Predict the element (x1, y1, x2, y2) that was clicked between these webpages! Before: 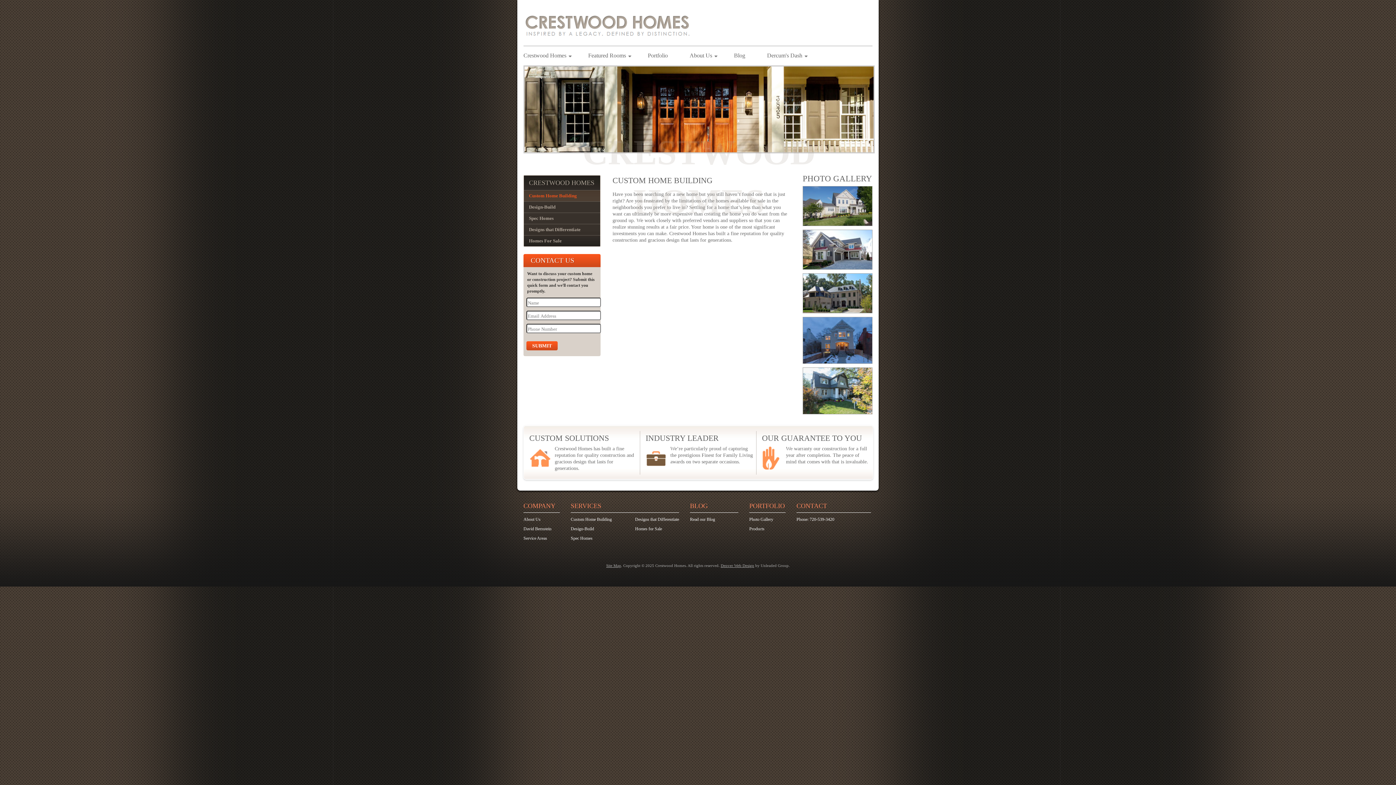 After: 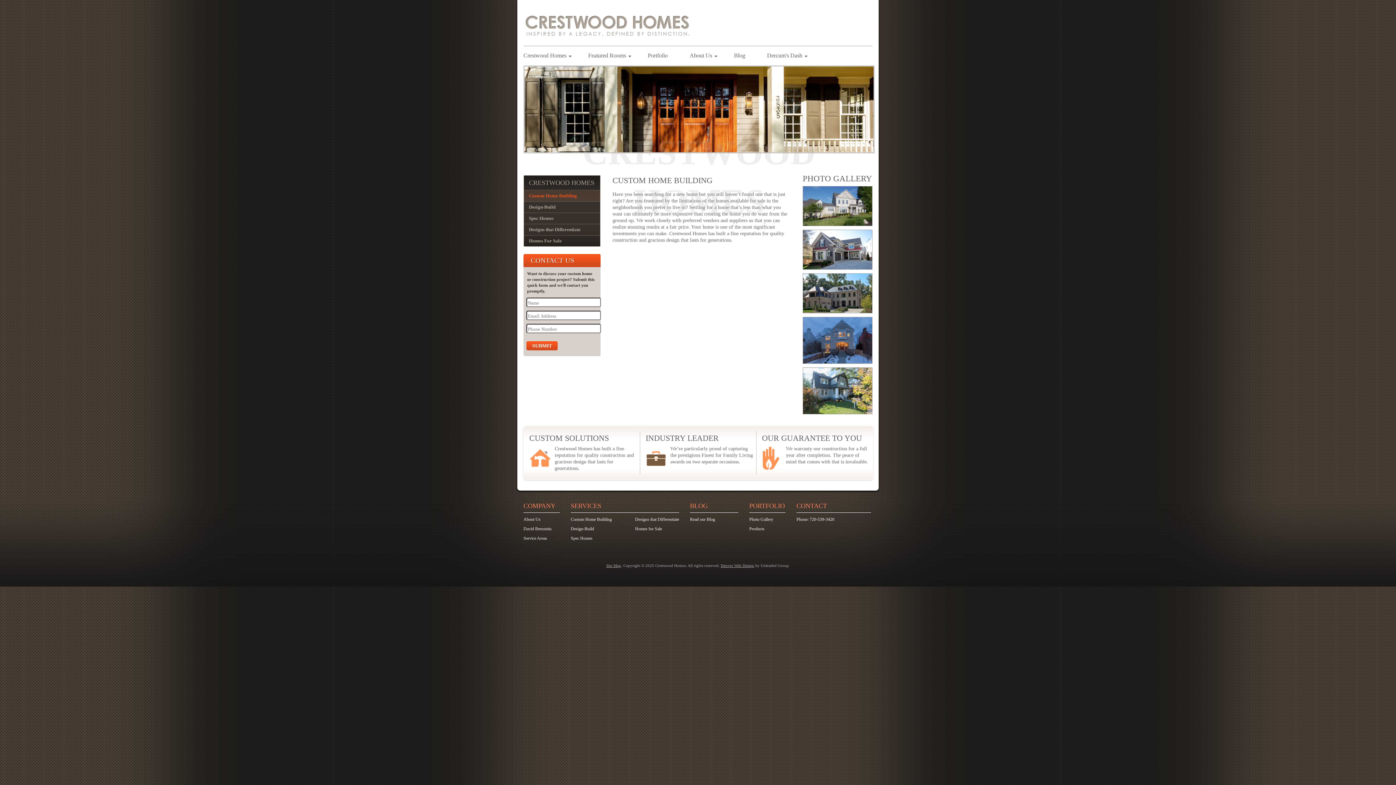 Action: bbox: (570, 517, 612, 522) label: Custom Home Building